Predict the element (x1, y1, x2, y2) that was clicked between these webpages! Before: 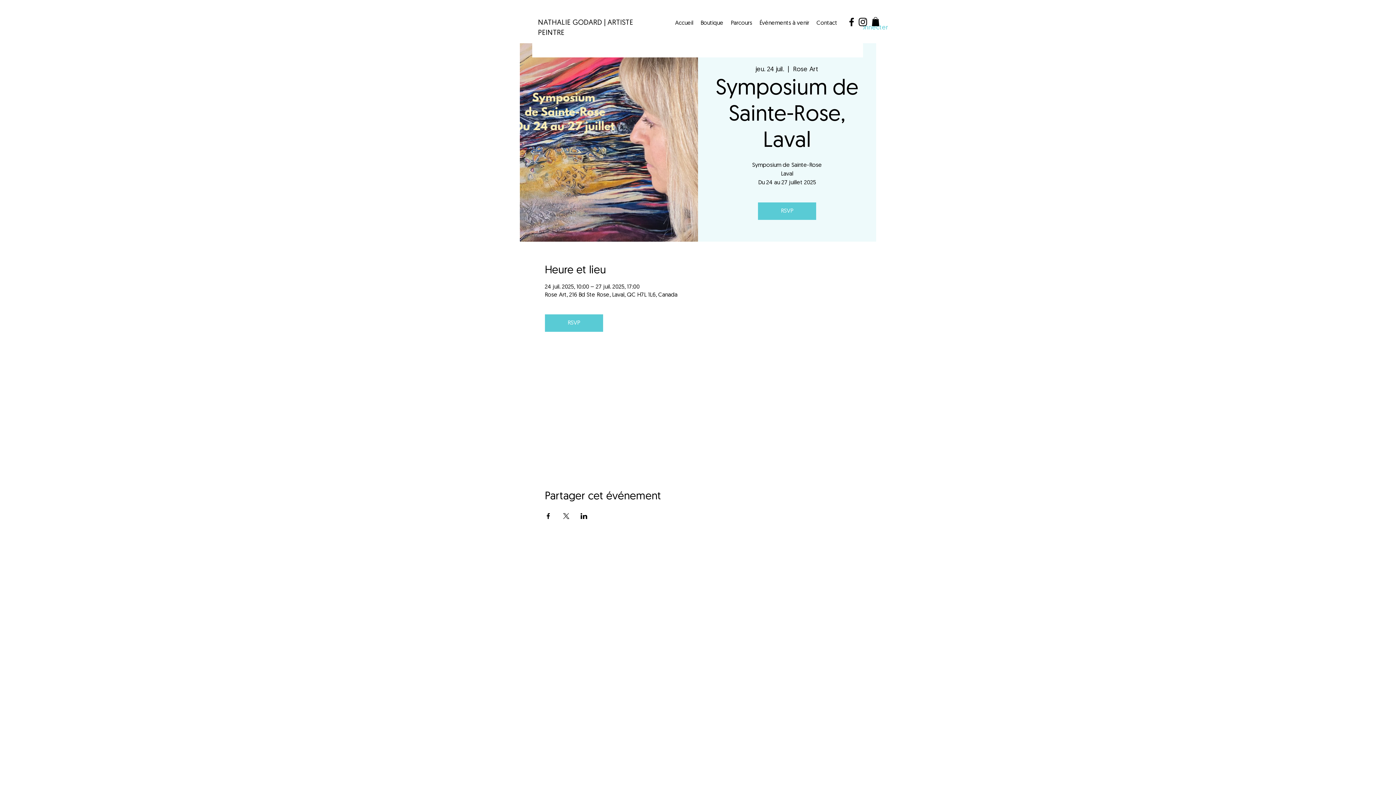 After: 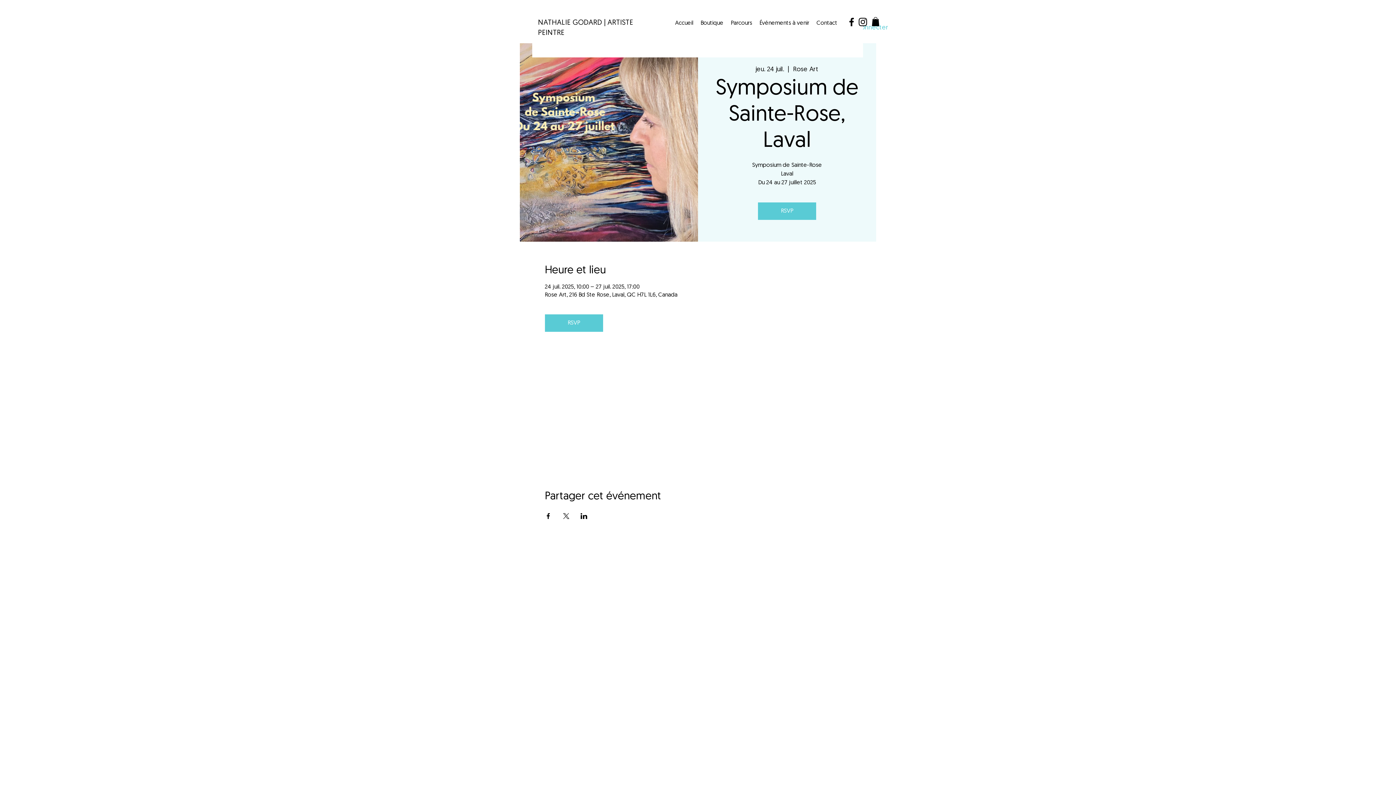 Action: label: Partager l'événement sur X bbox: (562, 513, 569, 519)